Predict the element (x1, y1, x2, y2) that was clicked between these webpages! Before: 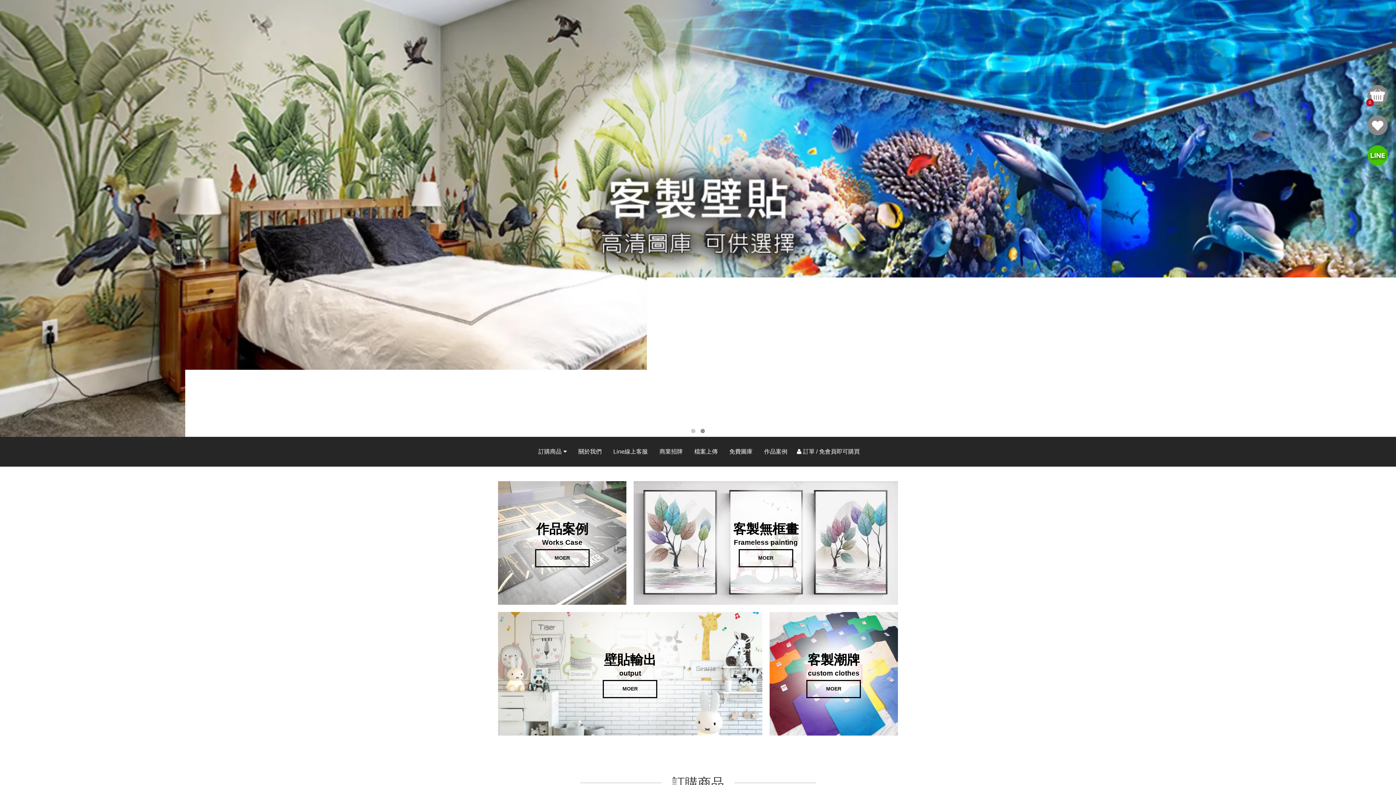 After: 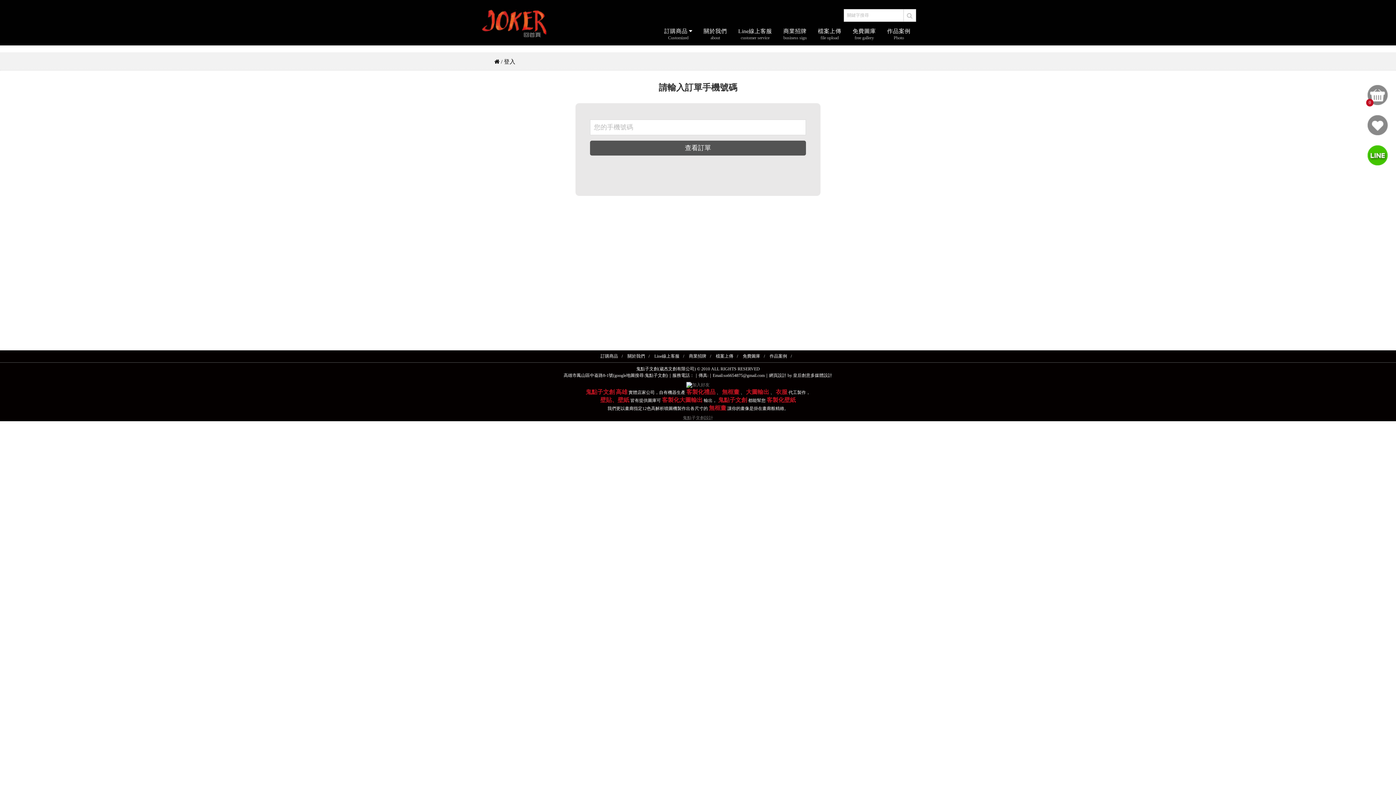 Action: label: 訂單 bbox: (803, 446, 814, 457)